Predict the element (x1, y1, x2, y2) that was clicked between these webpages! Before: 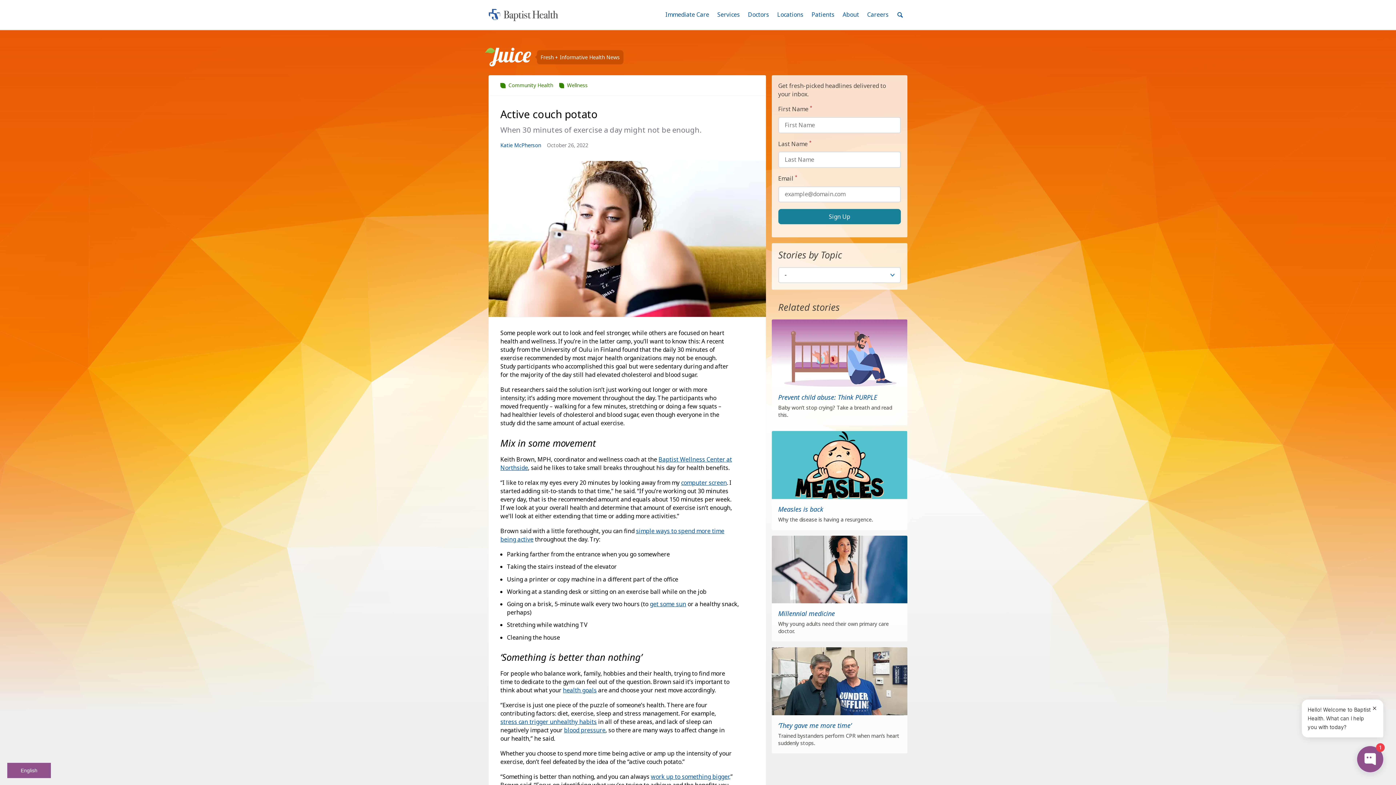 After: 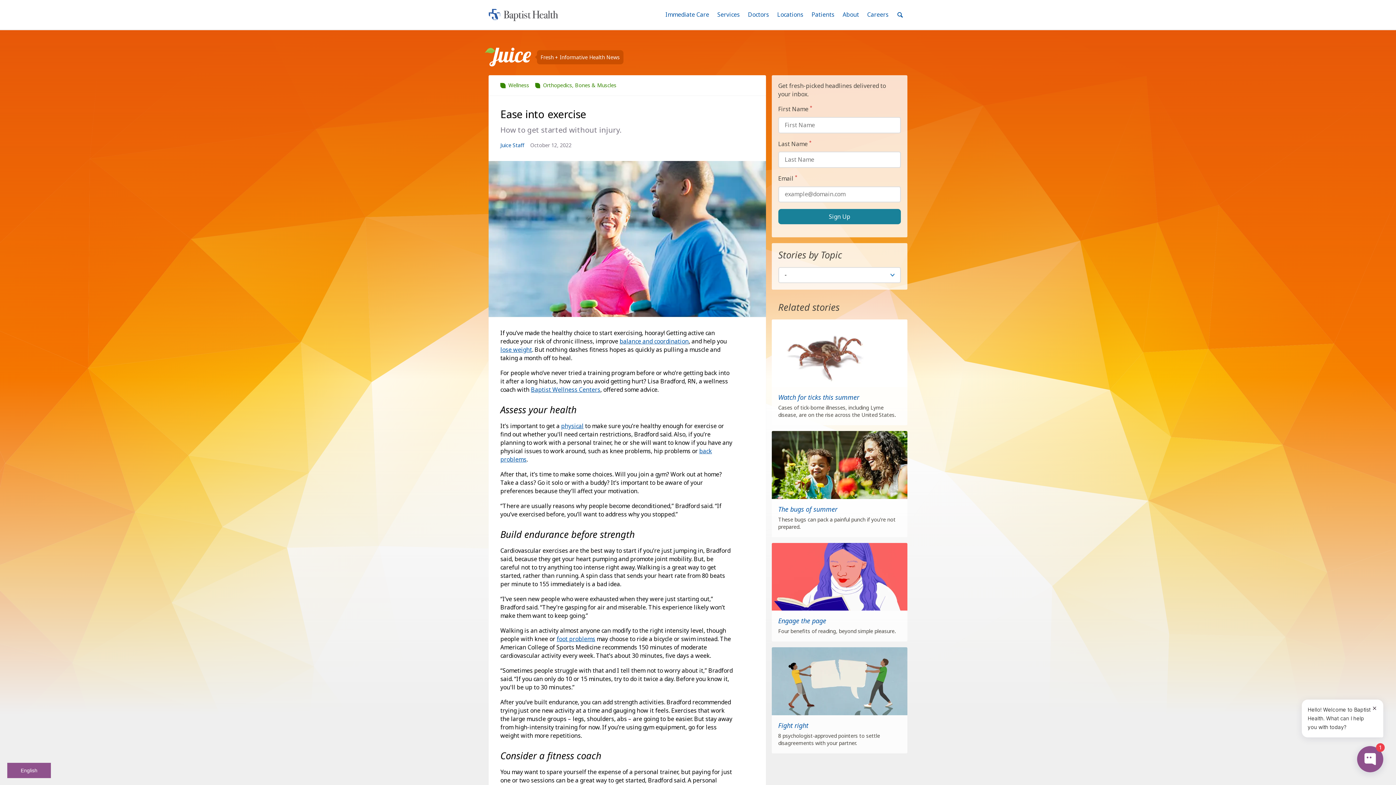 Action: label: work up to something bigger, bbox: (651, 773, 730, 781)